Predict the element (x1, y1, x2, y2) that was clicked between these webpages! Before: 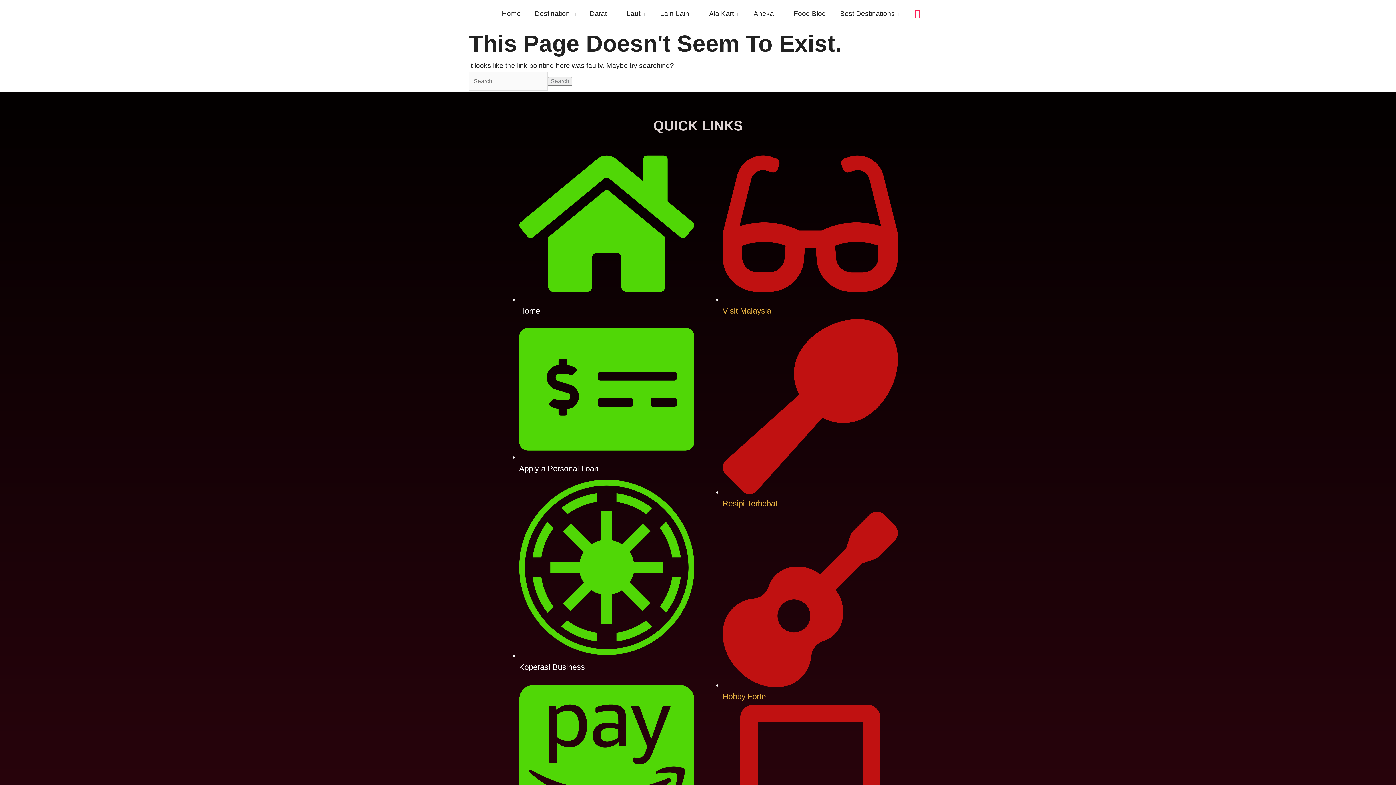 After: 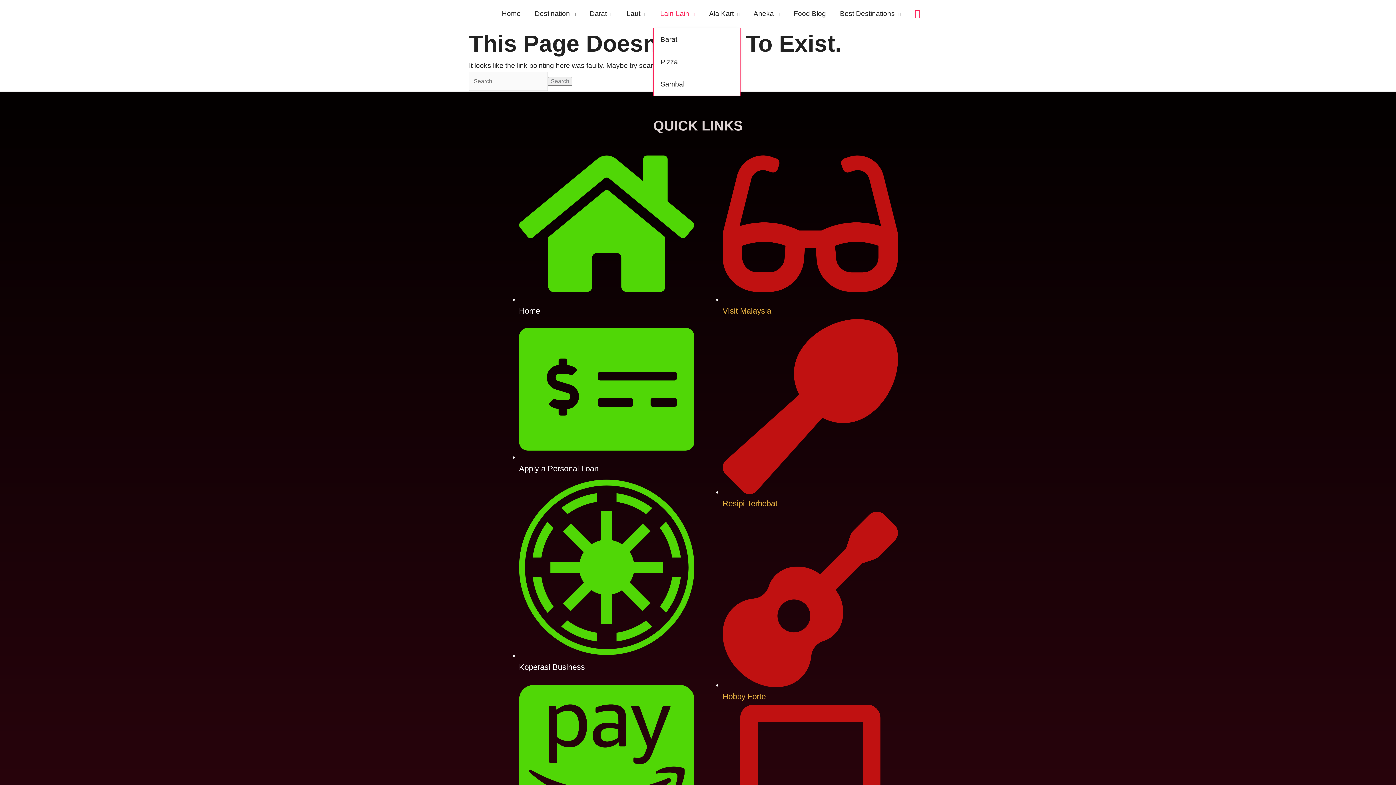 Action: bbox: (653, 0, 702, 27) label: Lain-Lain